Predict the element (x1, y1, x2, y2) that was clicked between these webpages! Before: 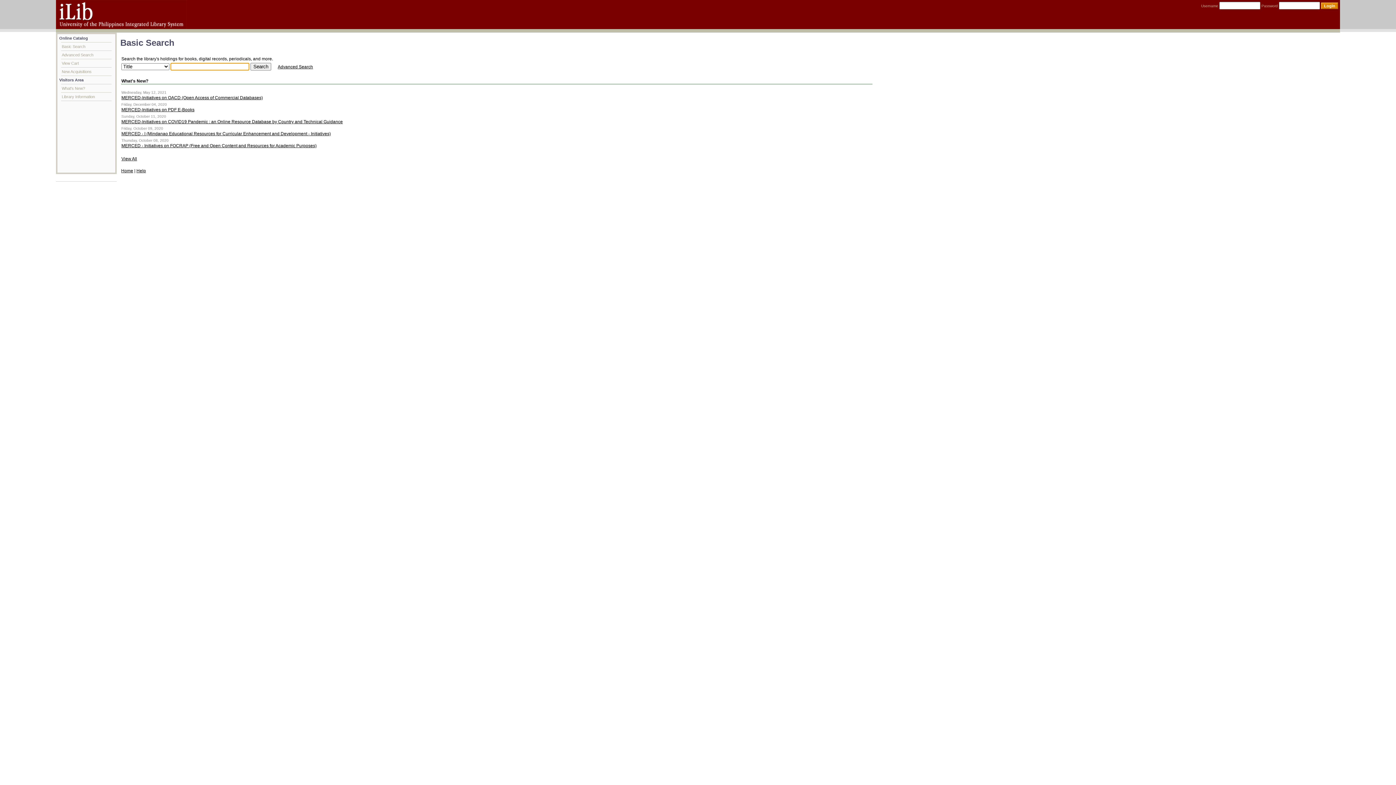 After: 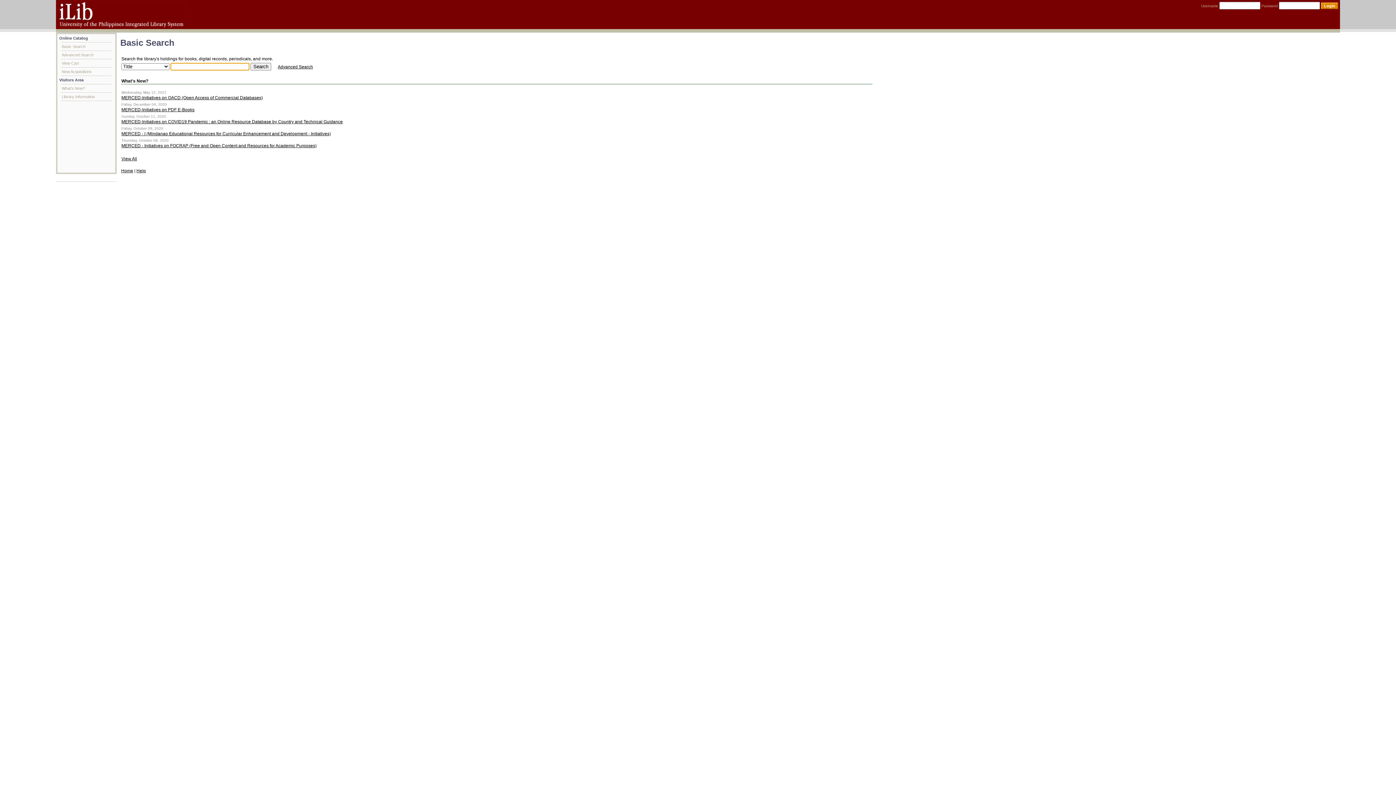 Action: bbox: (61, 42, 111, 50) label: Basic Search